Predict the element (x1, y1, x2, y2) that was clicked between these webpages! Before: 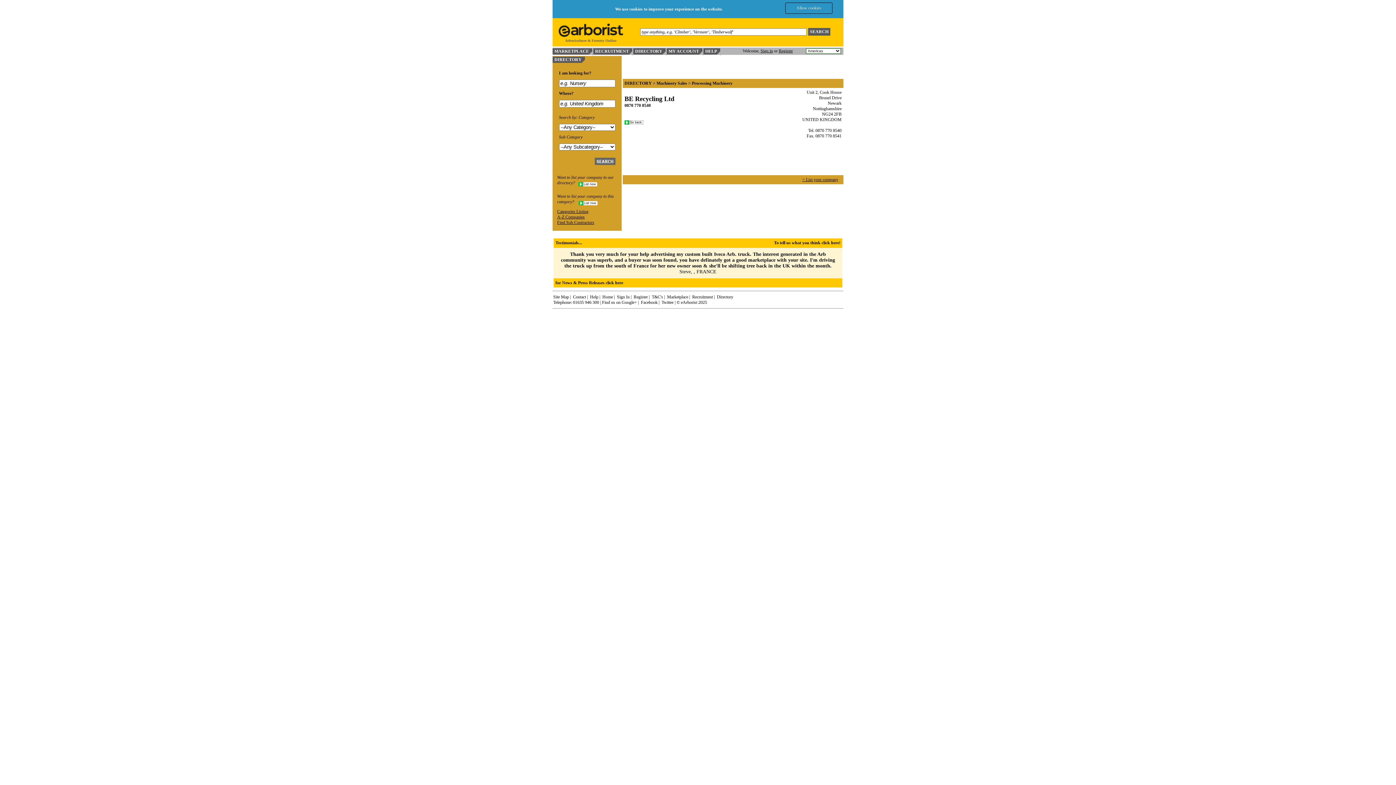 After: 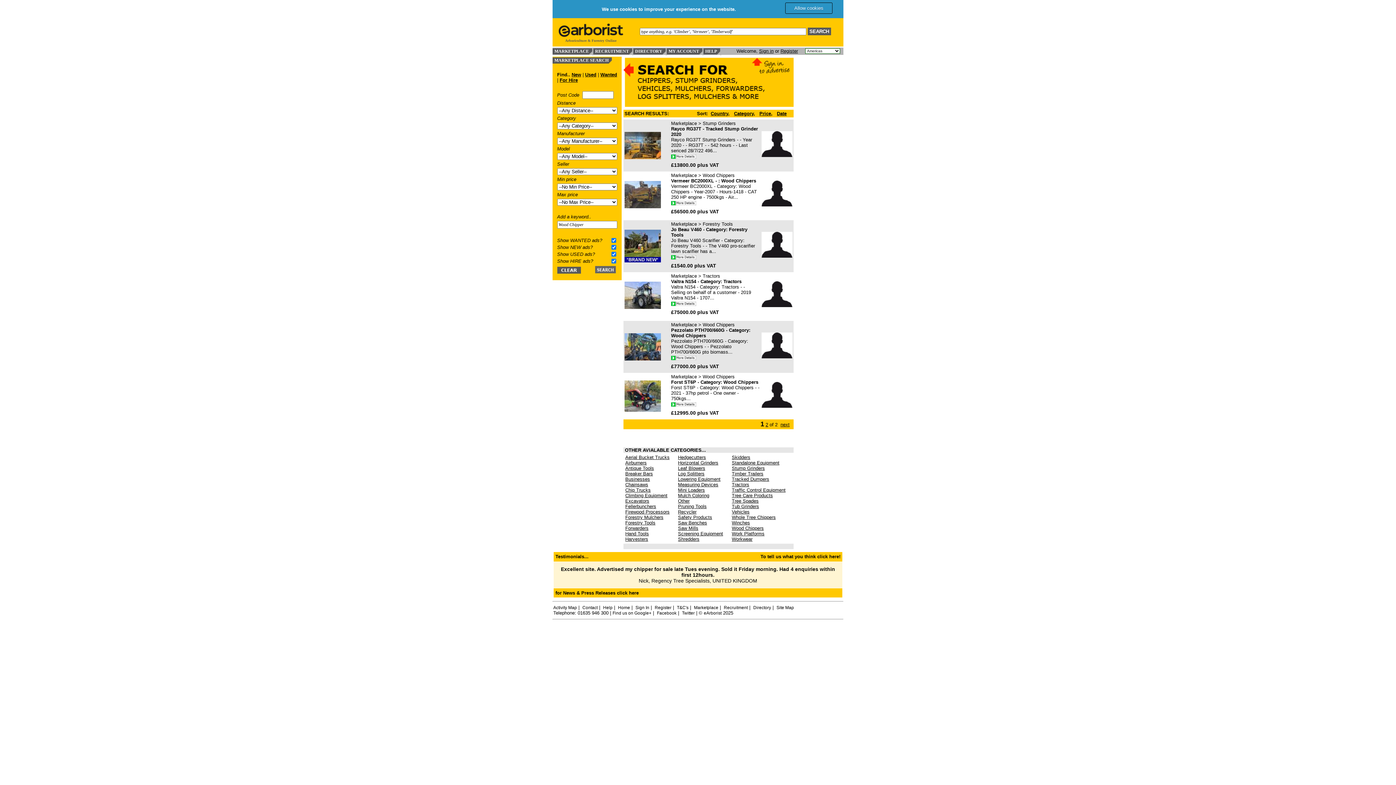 Action: bbox: (552, 47, 593, 55) label: MARKETPLACE